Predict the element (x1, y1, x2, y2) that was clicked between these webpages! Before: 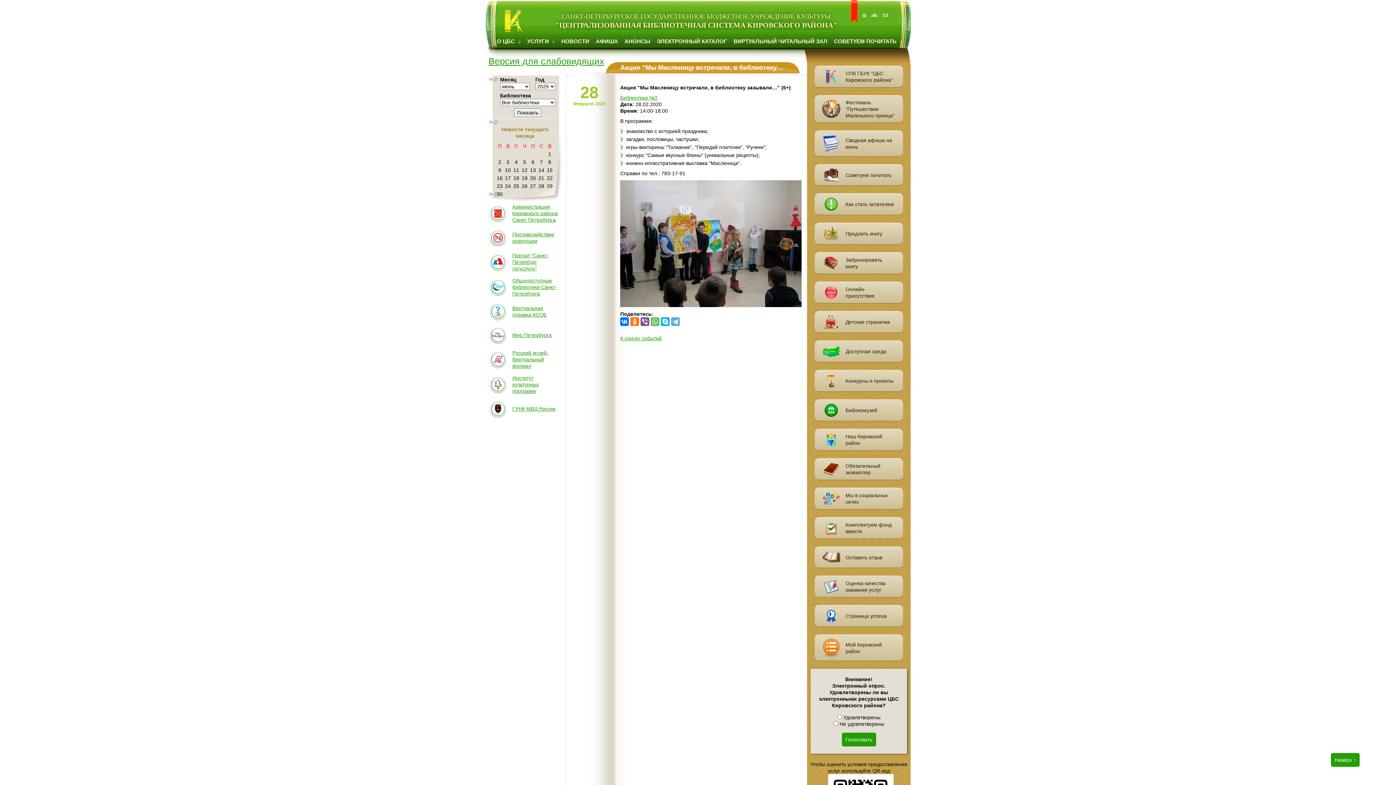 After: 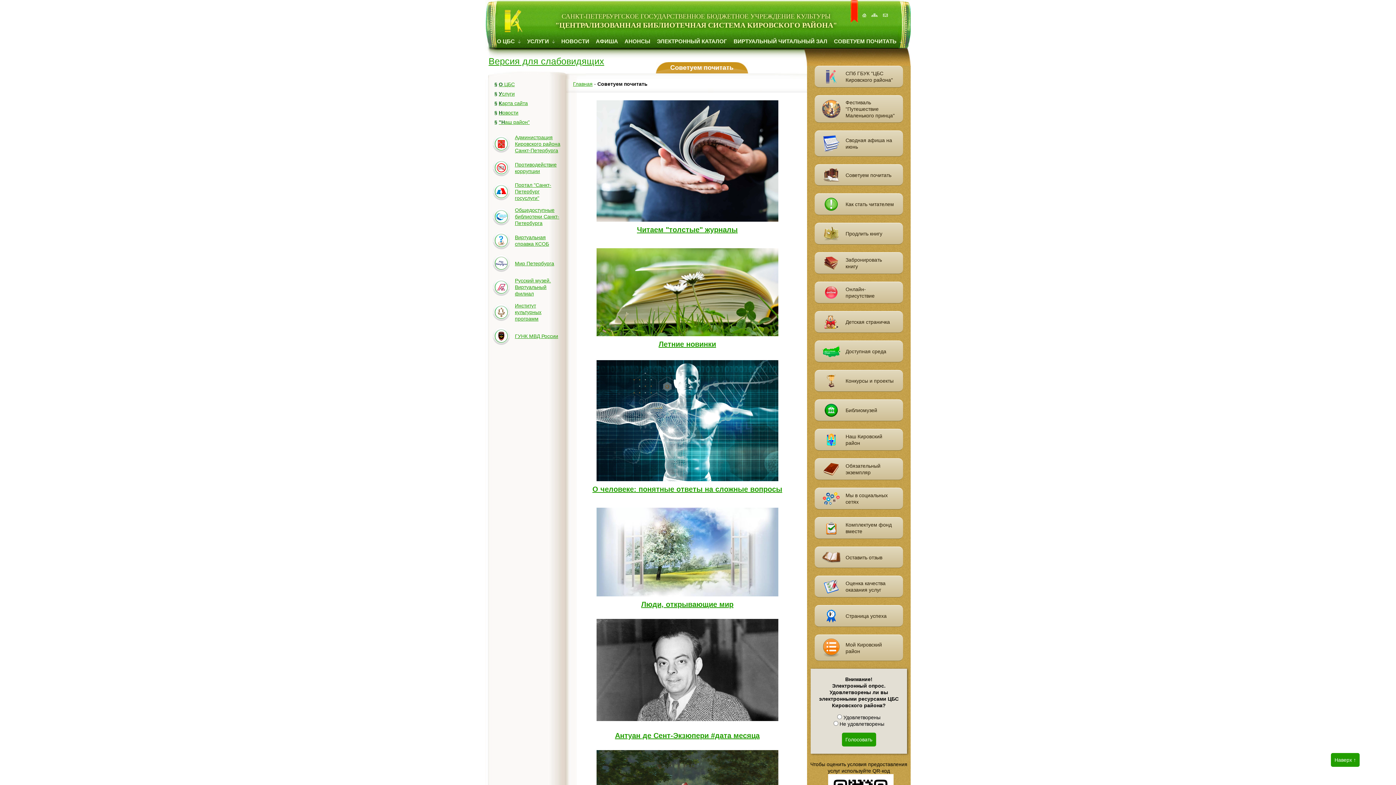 Action: bbox: (834, 38, 898, 44) label: СОВЕТУЕМ ПОЧИТАТЬ 